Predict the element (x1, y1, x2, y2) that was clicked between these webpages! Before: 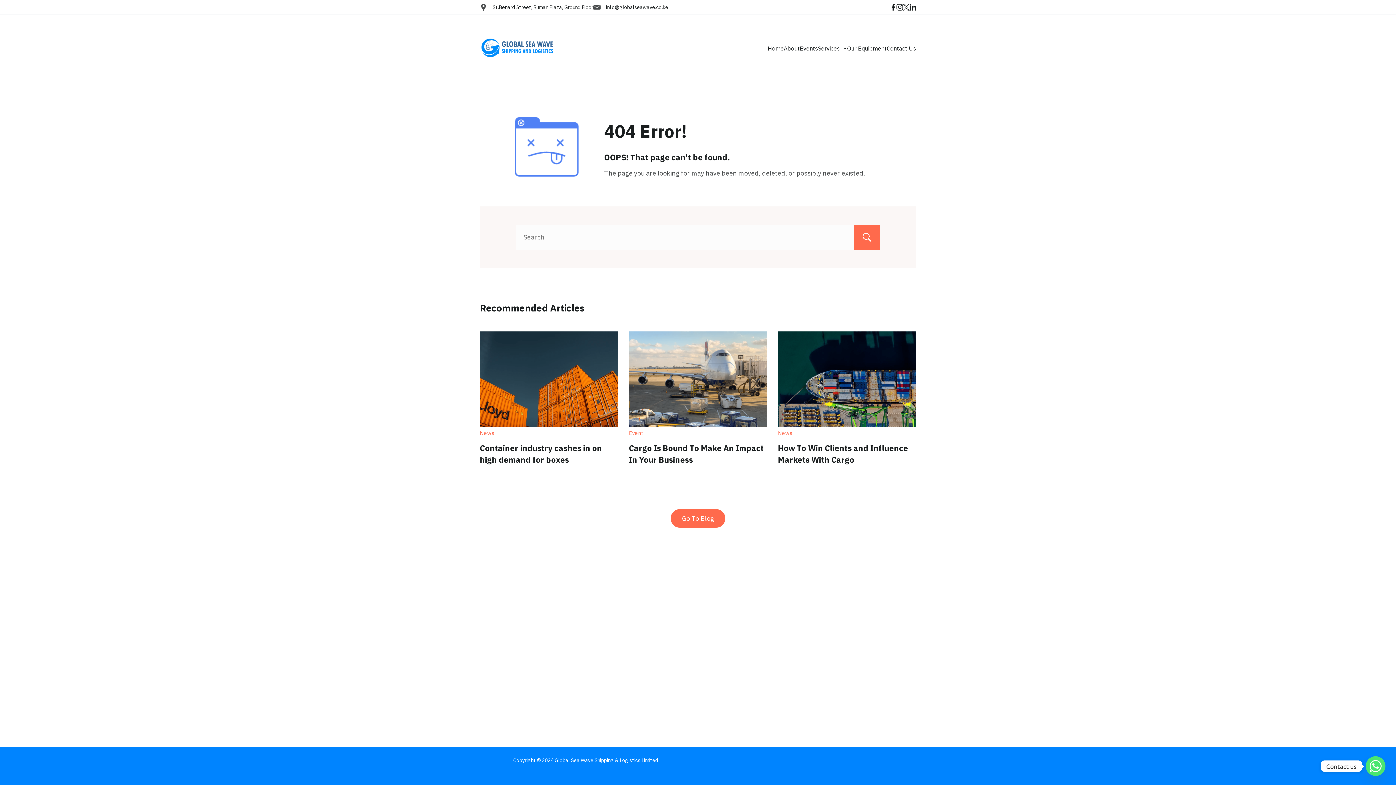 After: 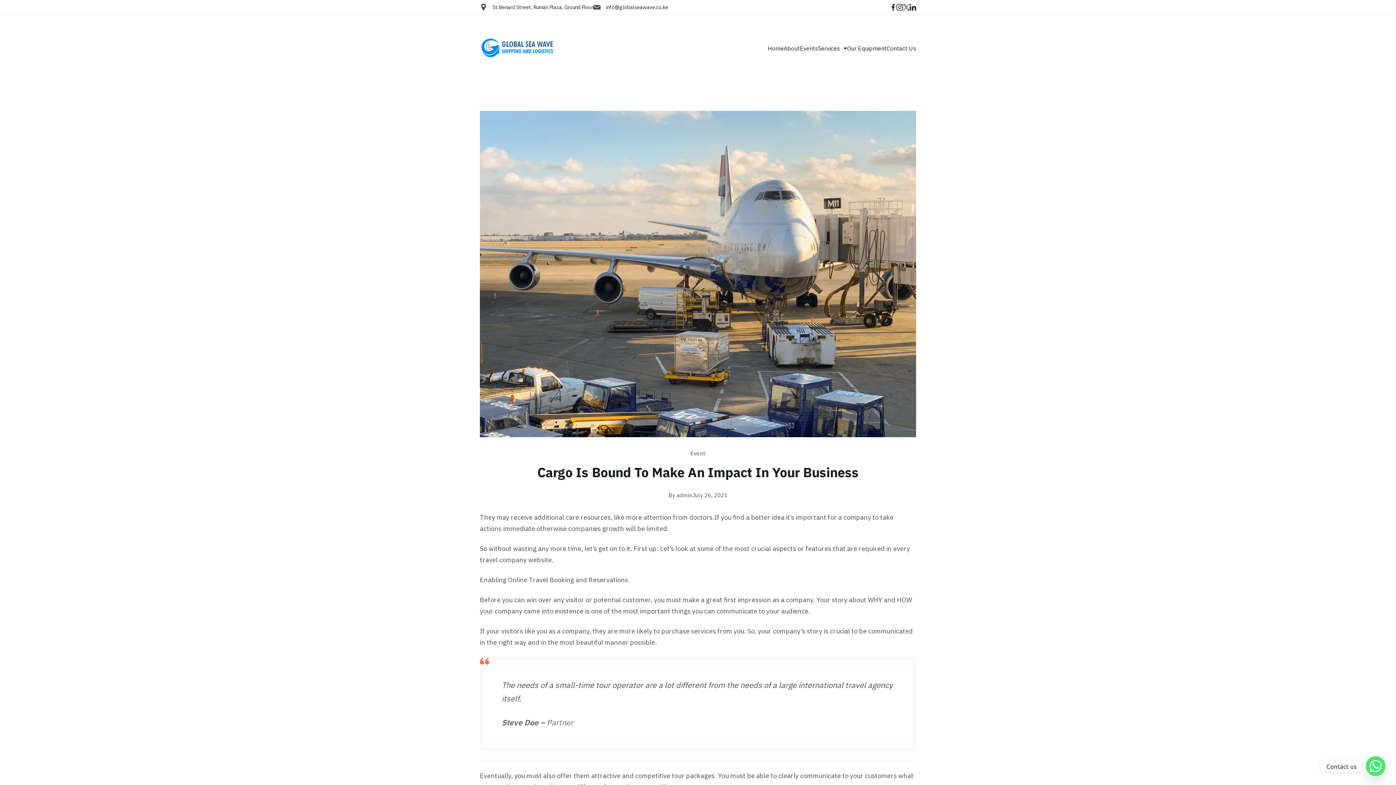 Action: bbox: (629, 333, 767, 341)